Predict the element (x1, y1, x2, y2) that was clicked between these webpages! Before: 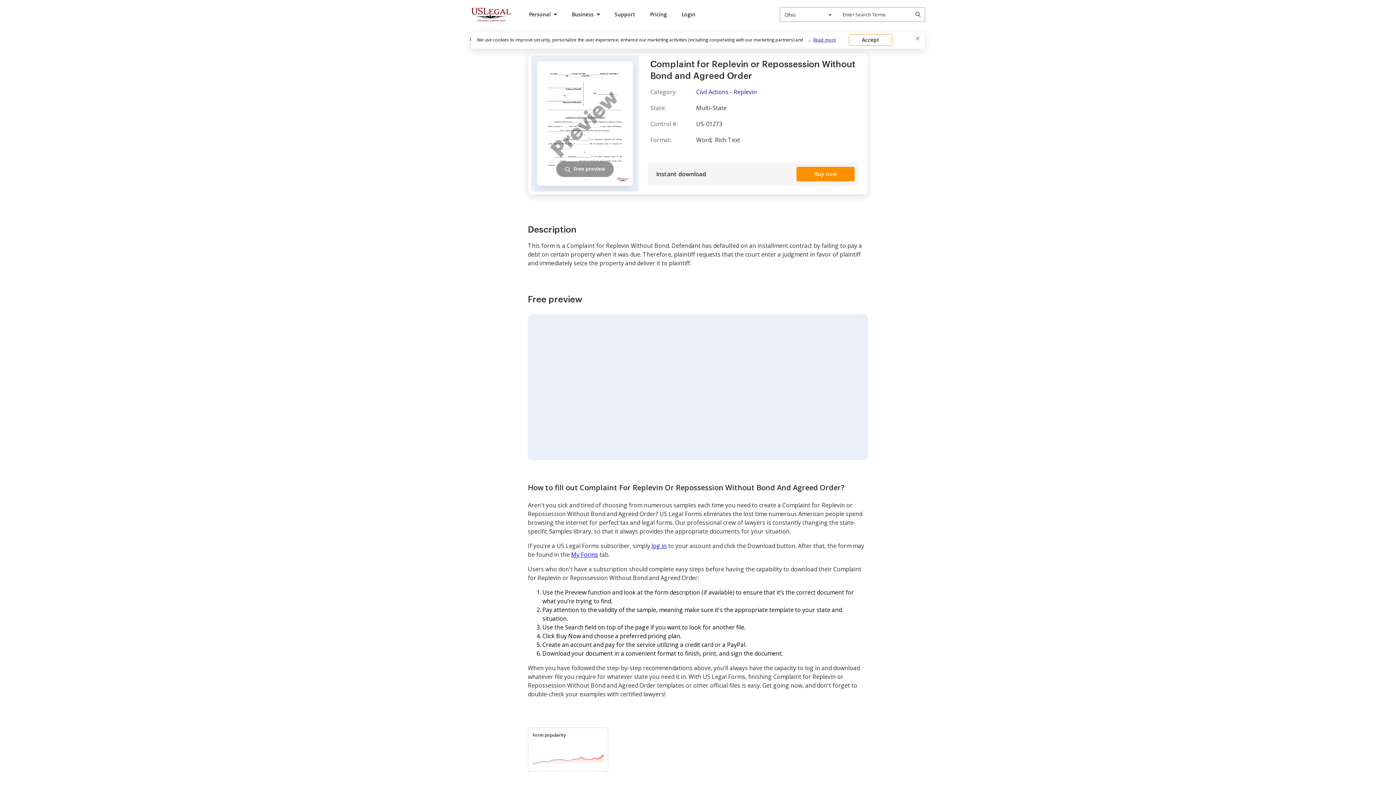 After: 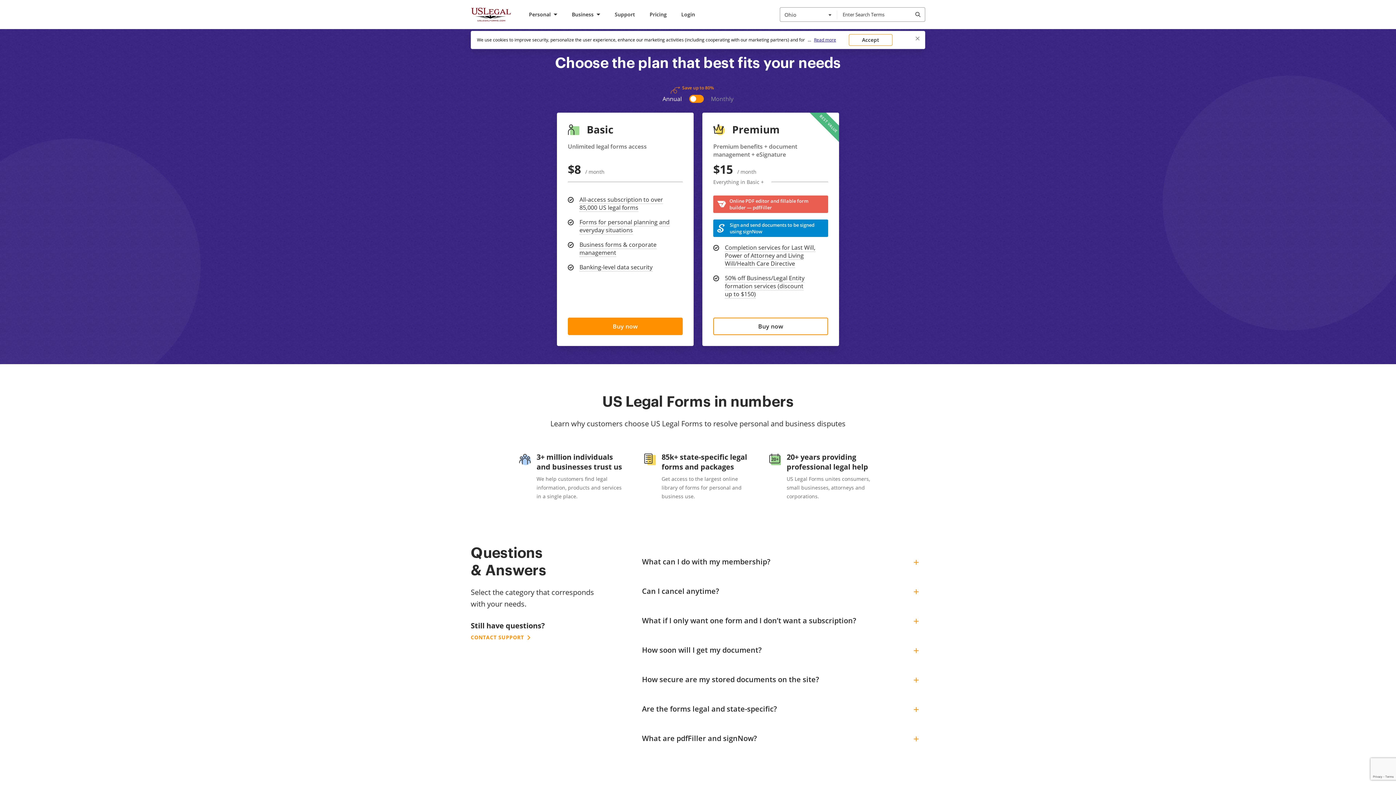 Action: label: Buy now bbox: (796, 166, 854, 181)